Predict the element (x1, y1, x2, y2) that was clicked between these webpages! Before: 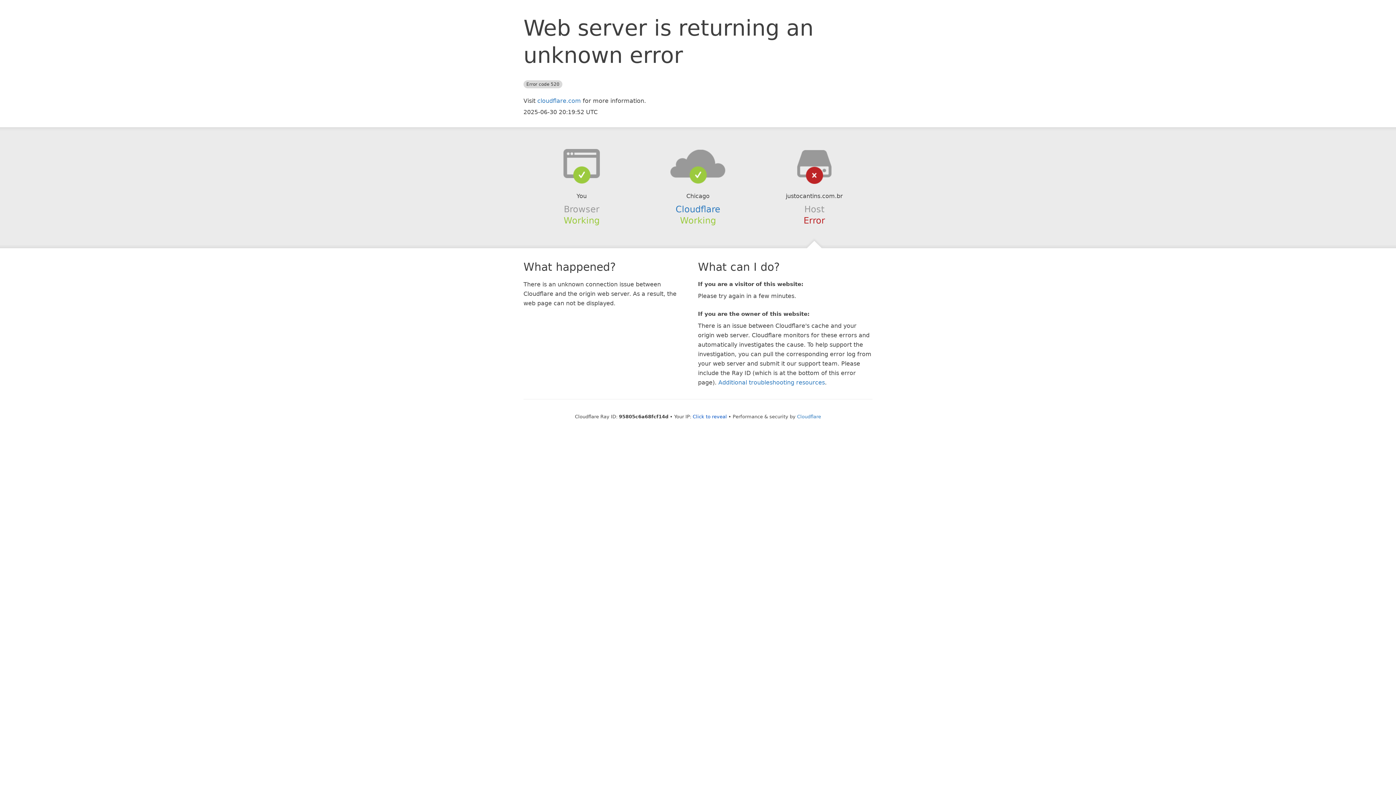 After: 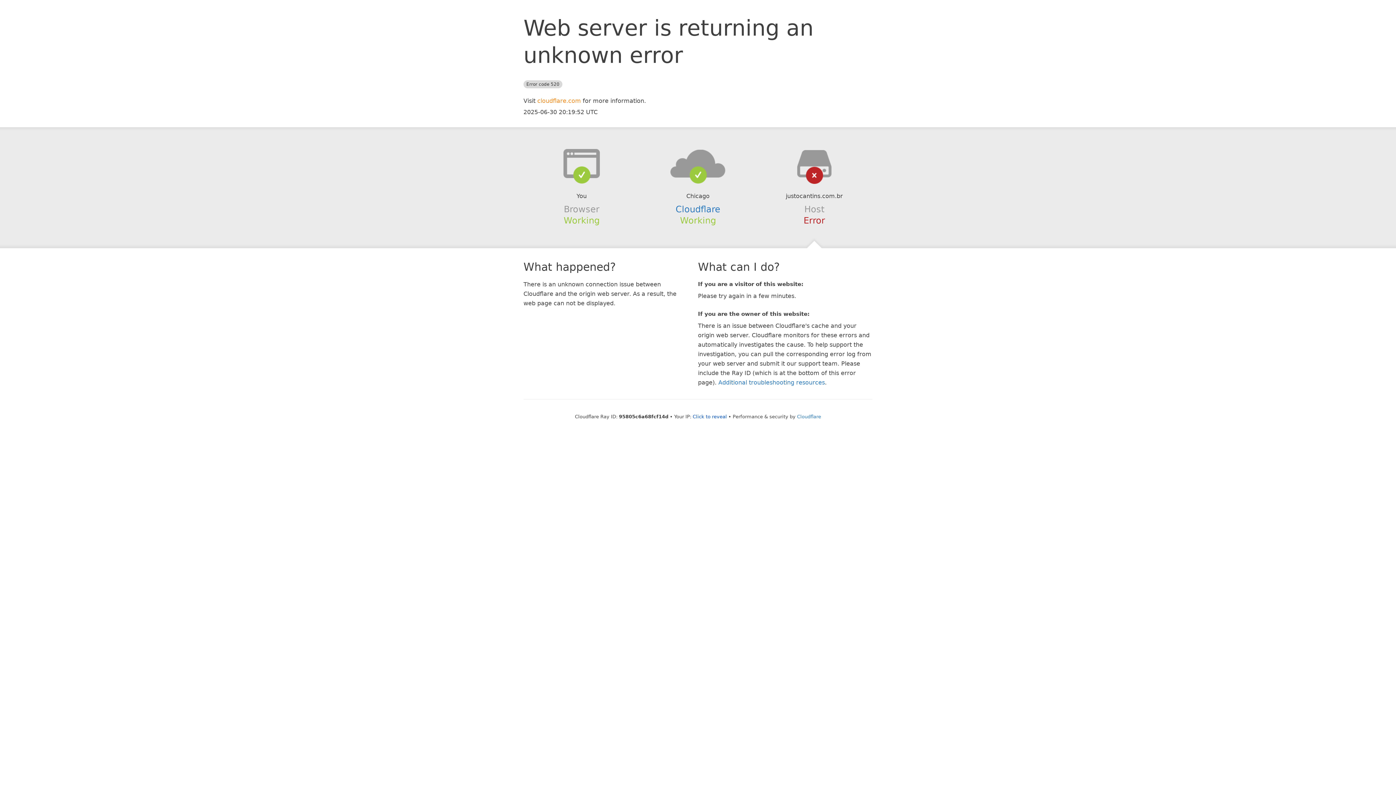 Action: label: cloudflare.com bbox: (537, 97, 581, 104)